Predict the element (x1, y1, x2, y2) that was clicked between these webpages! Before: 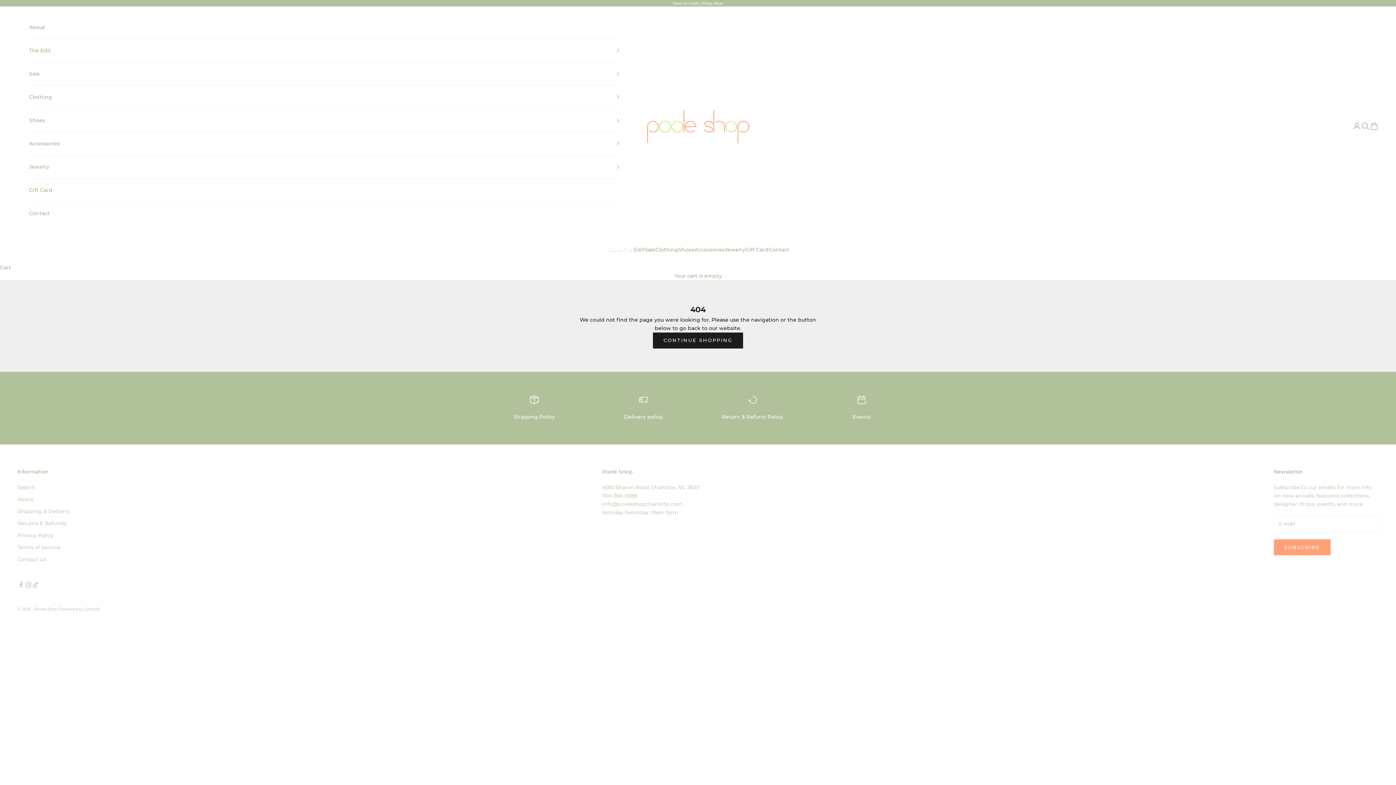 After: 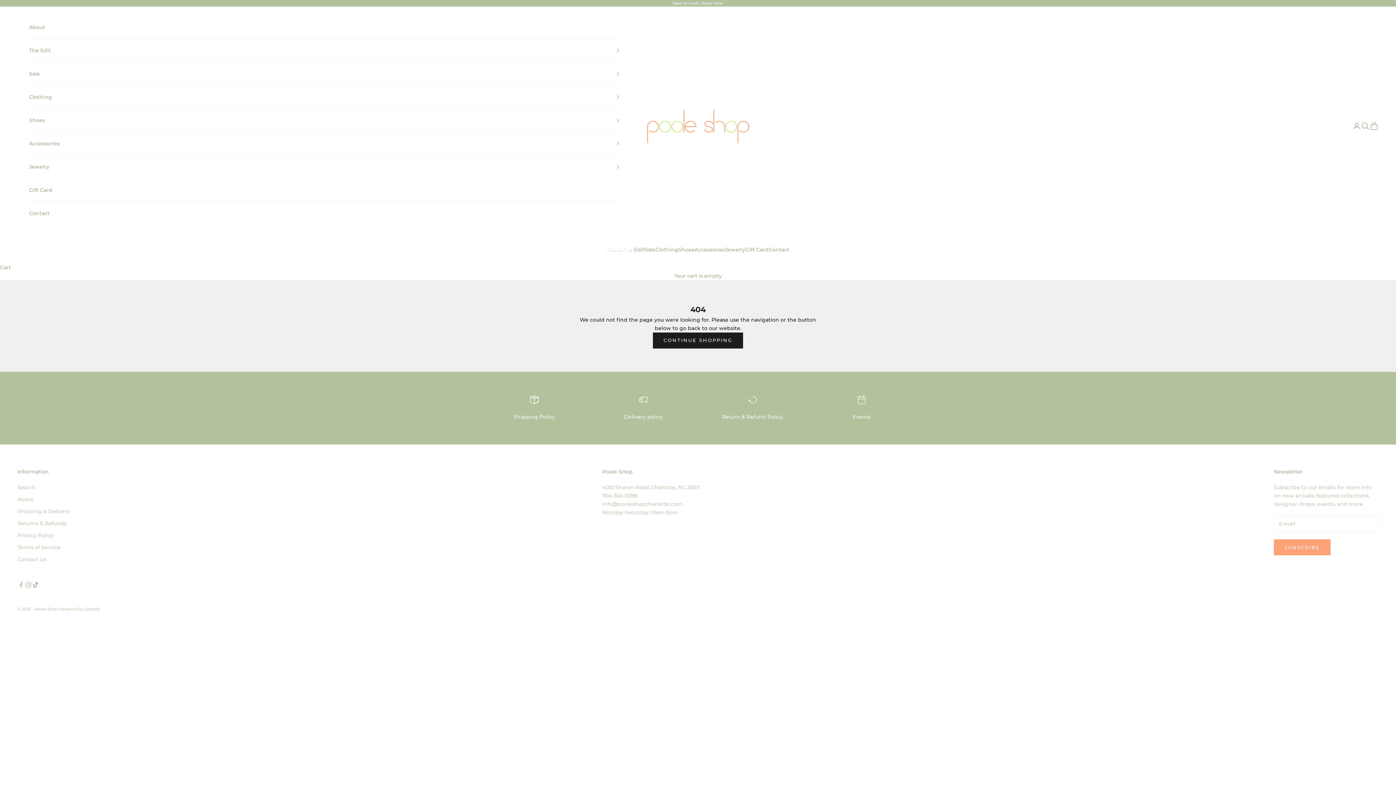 Action: bbox: (32, 581, 39, 588) label: Follow on TikTok